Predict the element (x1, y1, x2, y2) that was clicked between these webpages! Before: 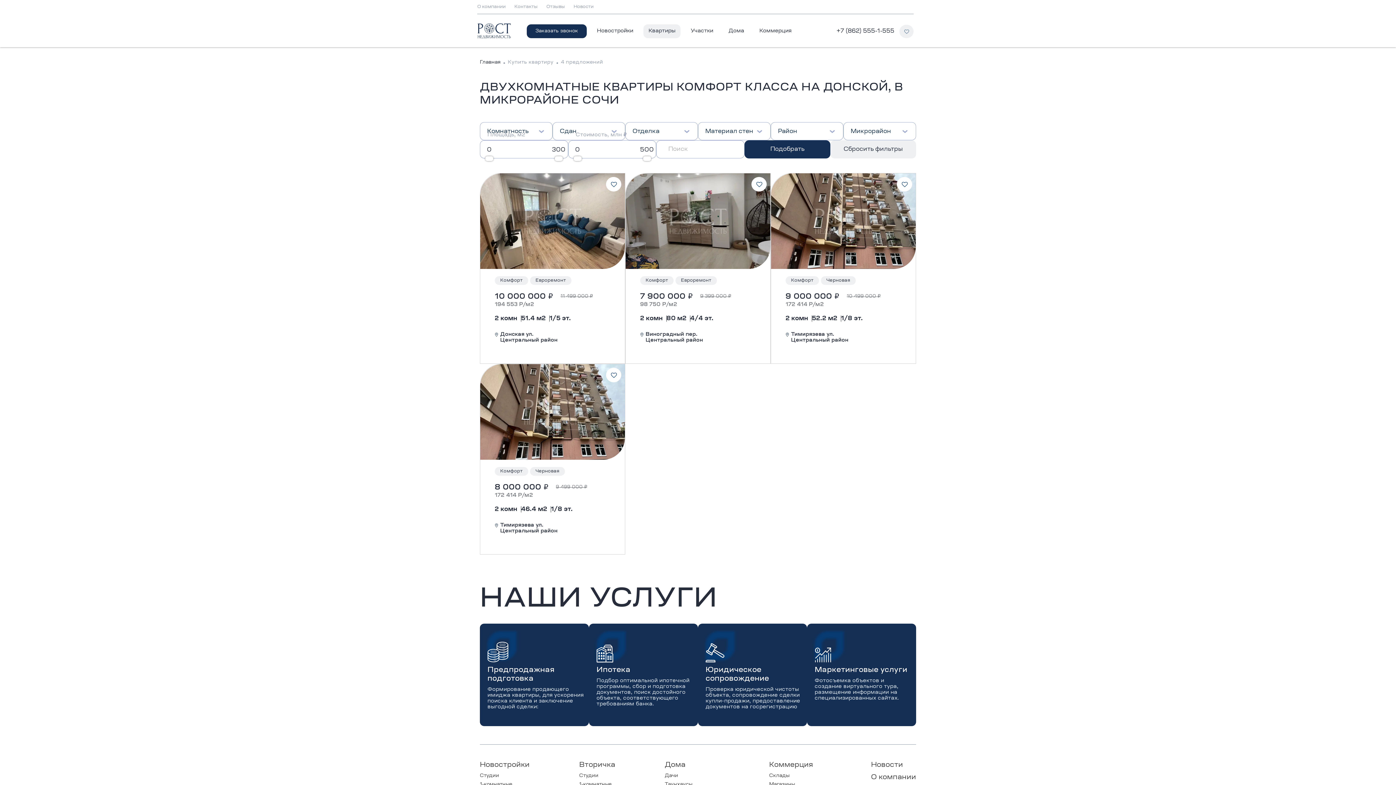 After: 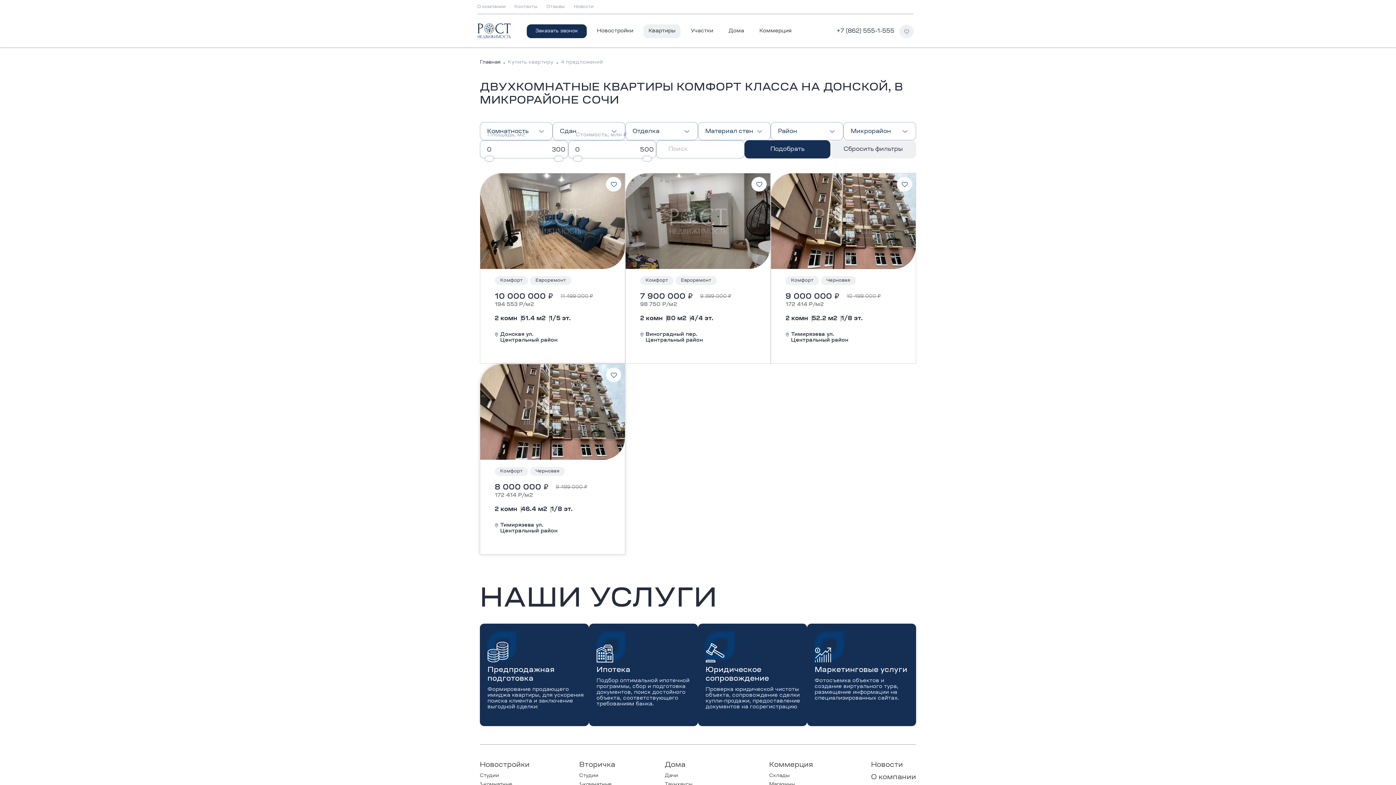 Action: bbox: (480, 364, 625, 555) label: Комфорт

Черновая

8 000 000 ₽

172 414 Р/м2

9 499 000 ₽

2 комн

46.4 м2

1/8 эт.

Тимирязева ул.

Центральный район